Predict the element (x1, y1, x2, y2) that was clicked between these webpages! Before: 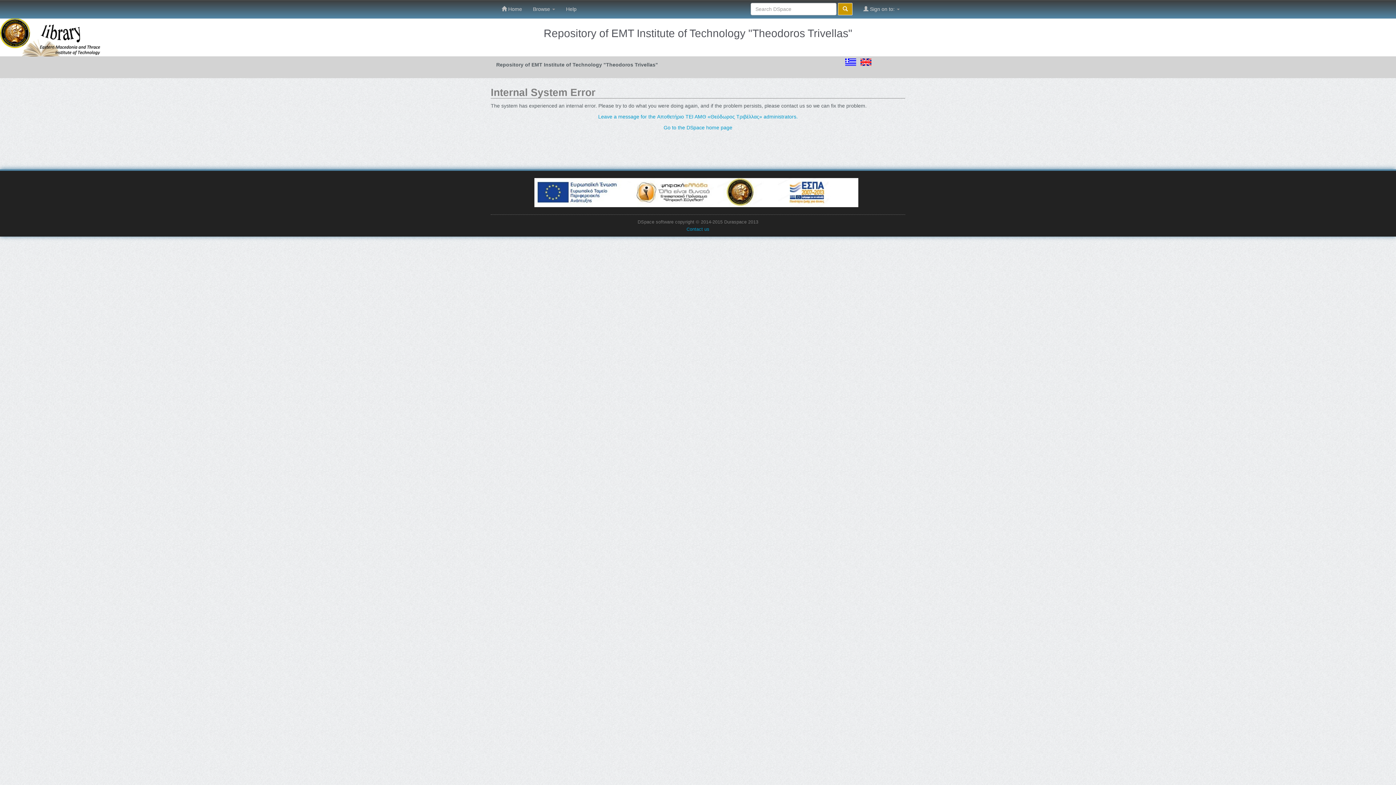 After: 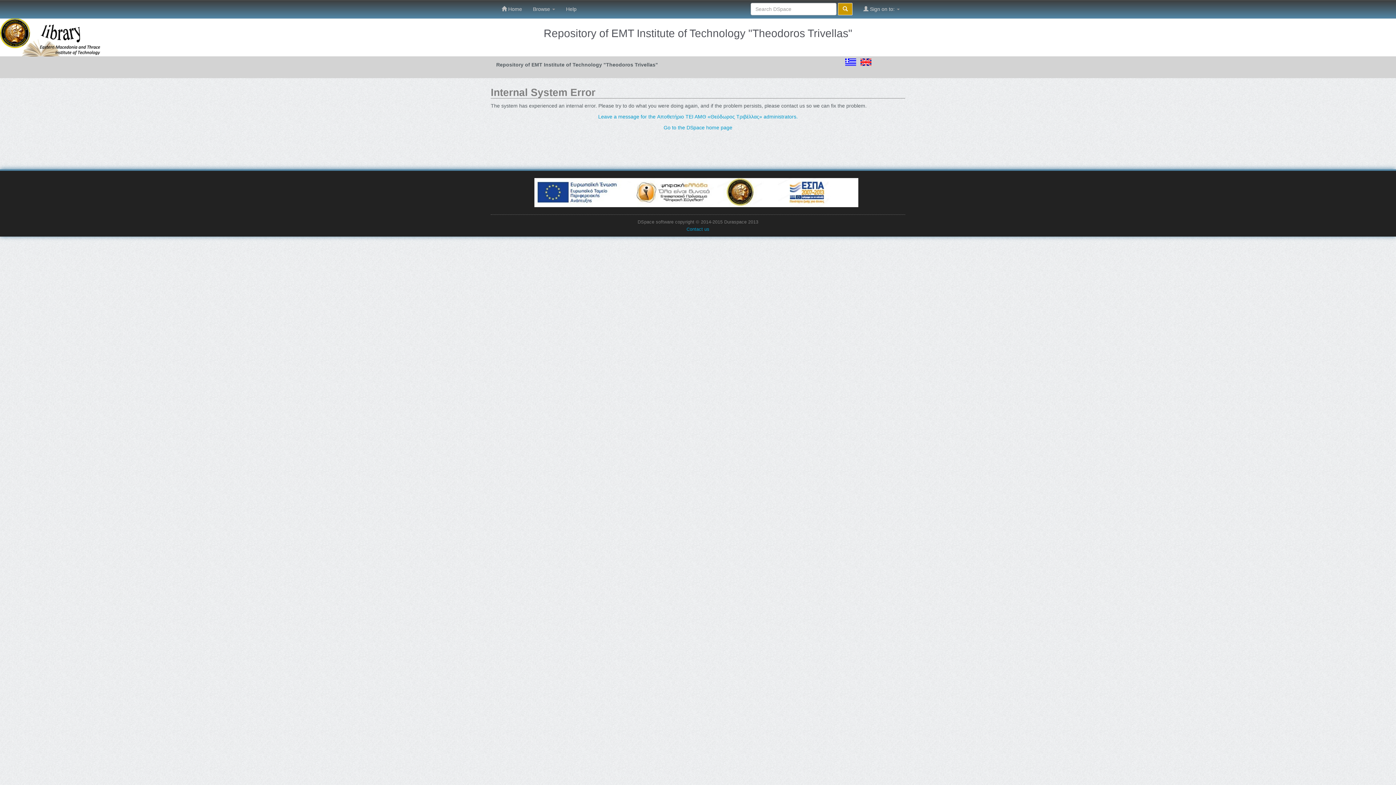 Action: label:  Home bbox: (496, 0, 527, 18)